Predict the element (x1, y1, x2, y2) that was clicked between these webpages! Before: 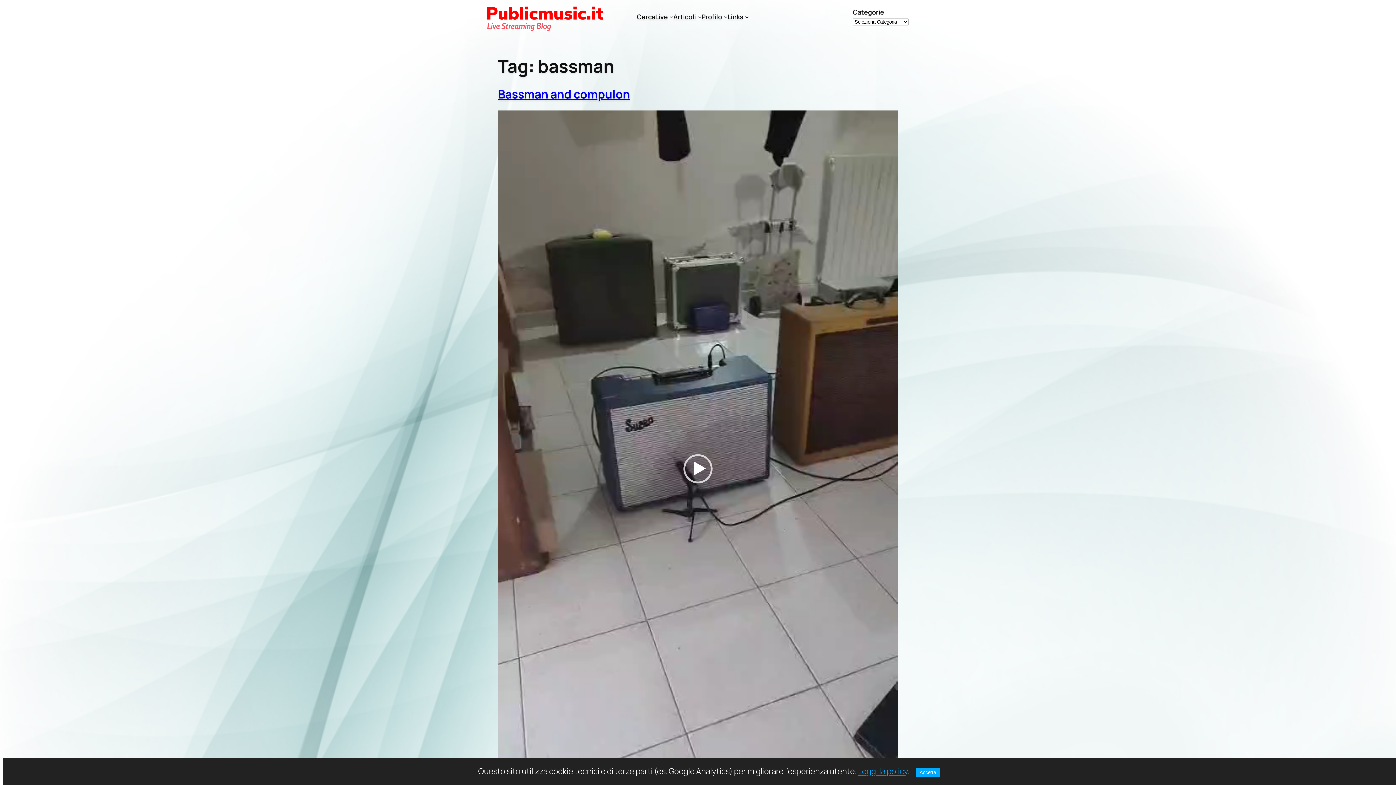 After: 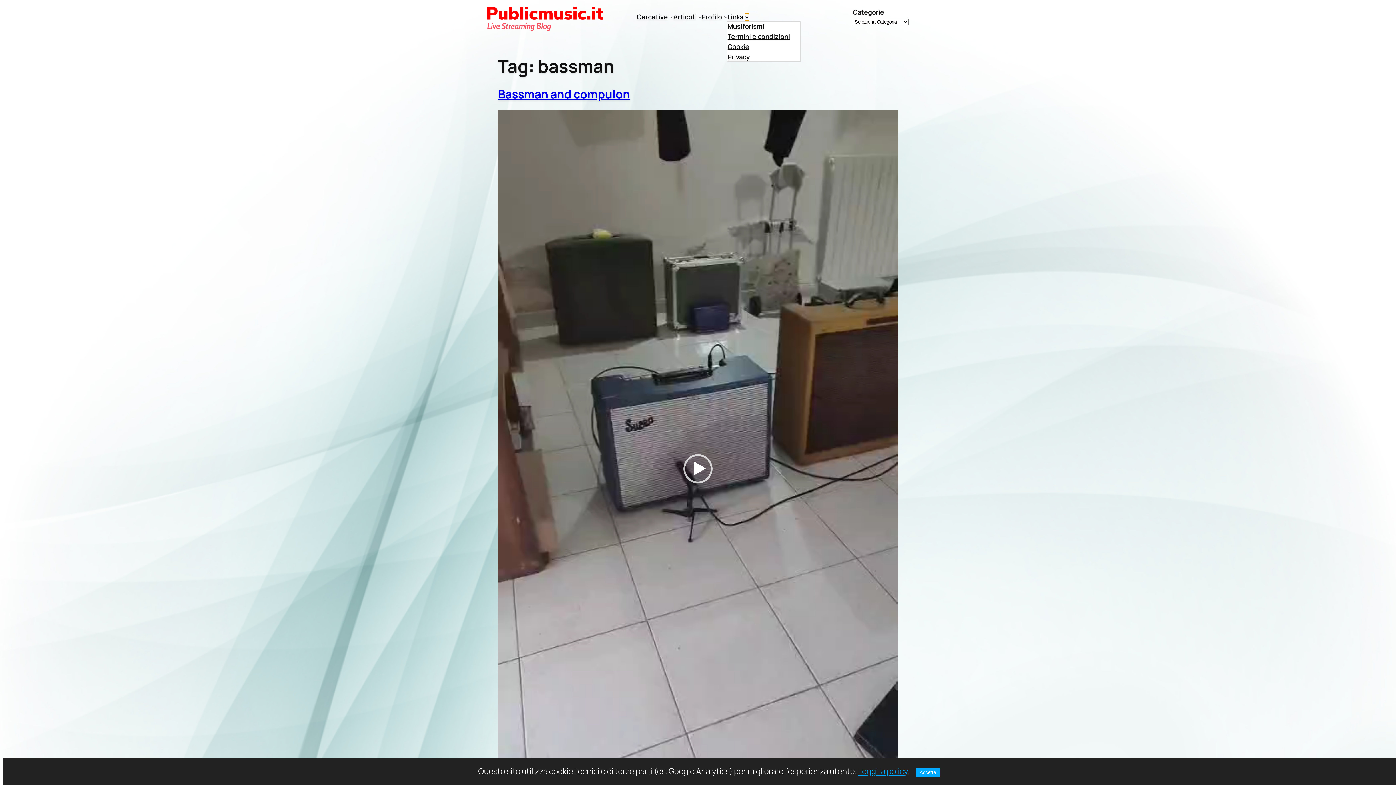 Action: bbox: (745, 14, 749, 18) label: Sottomenu di Links